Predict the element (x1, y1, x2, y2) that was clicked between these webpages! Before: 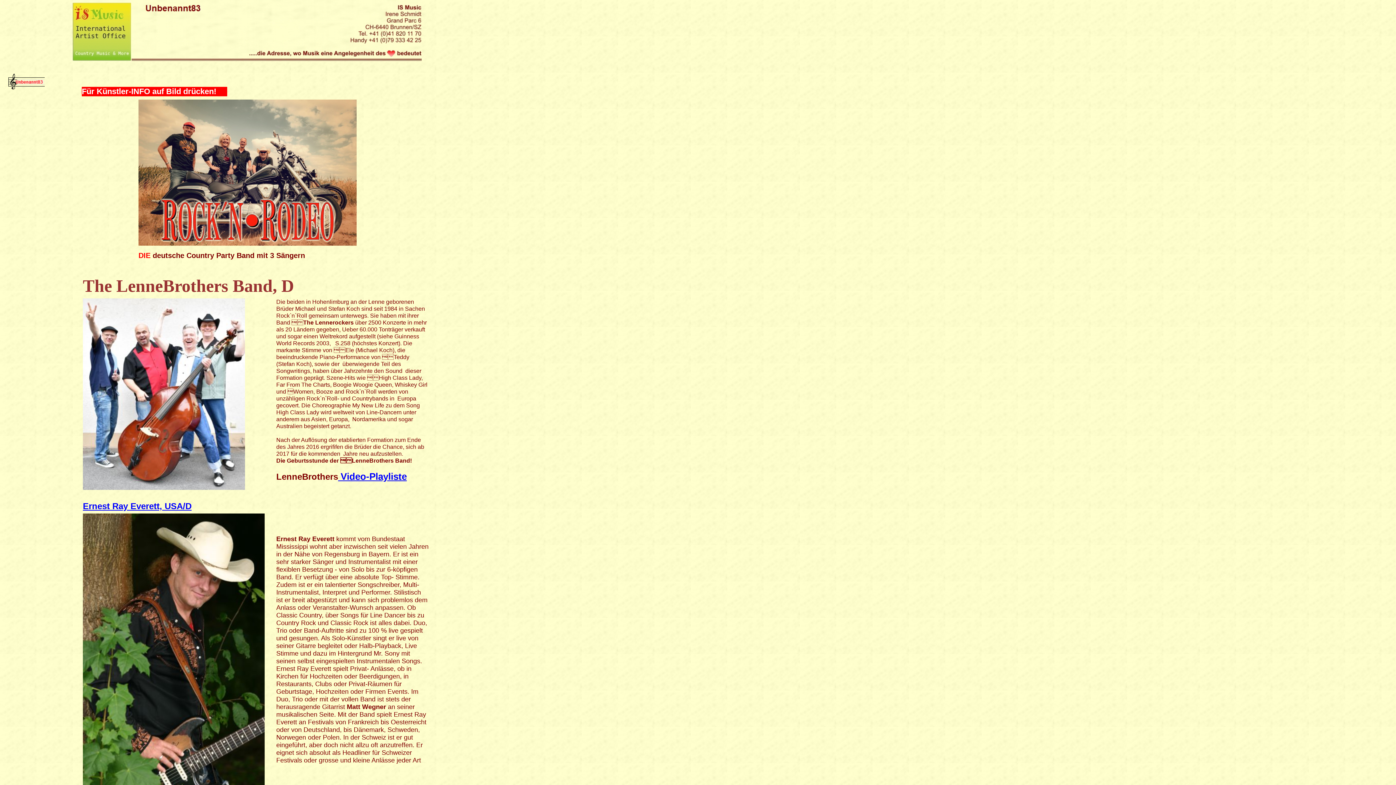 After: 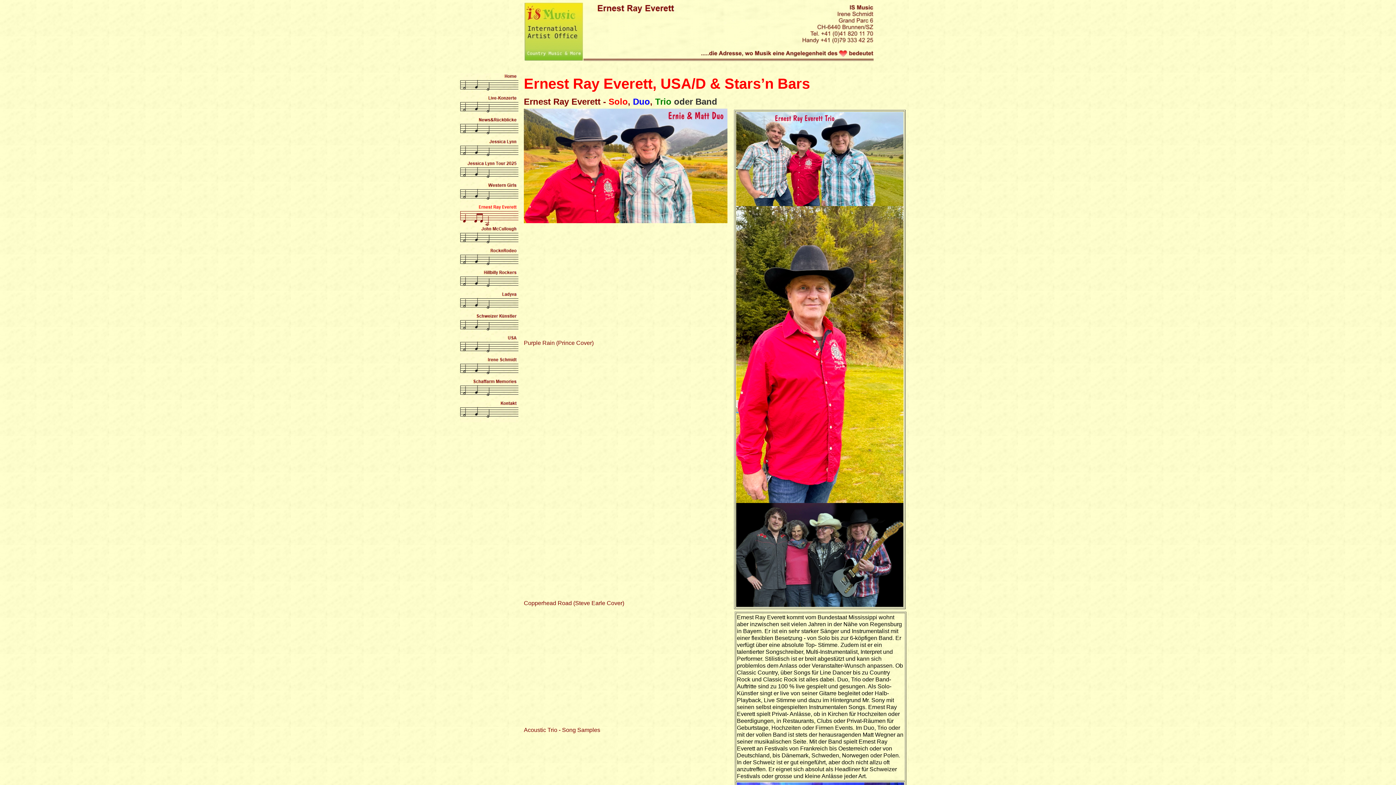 Action: bbox: (82, 504, 191, 510) label: Ernest Ray Everett, USA/D